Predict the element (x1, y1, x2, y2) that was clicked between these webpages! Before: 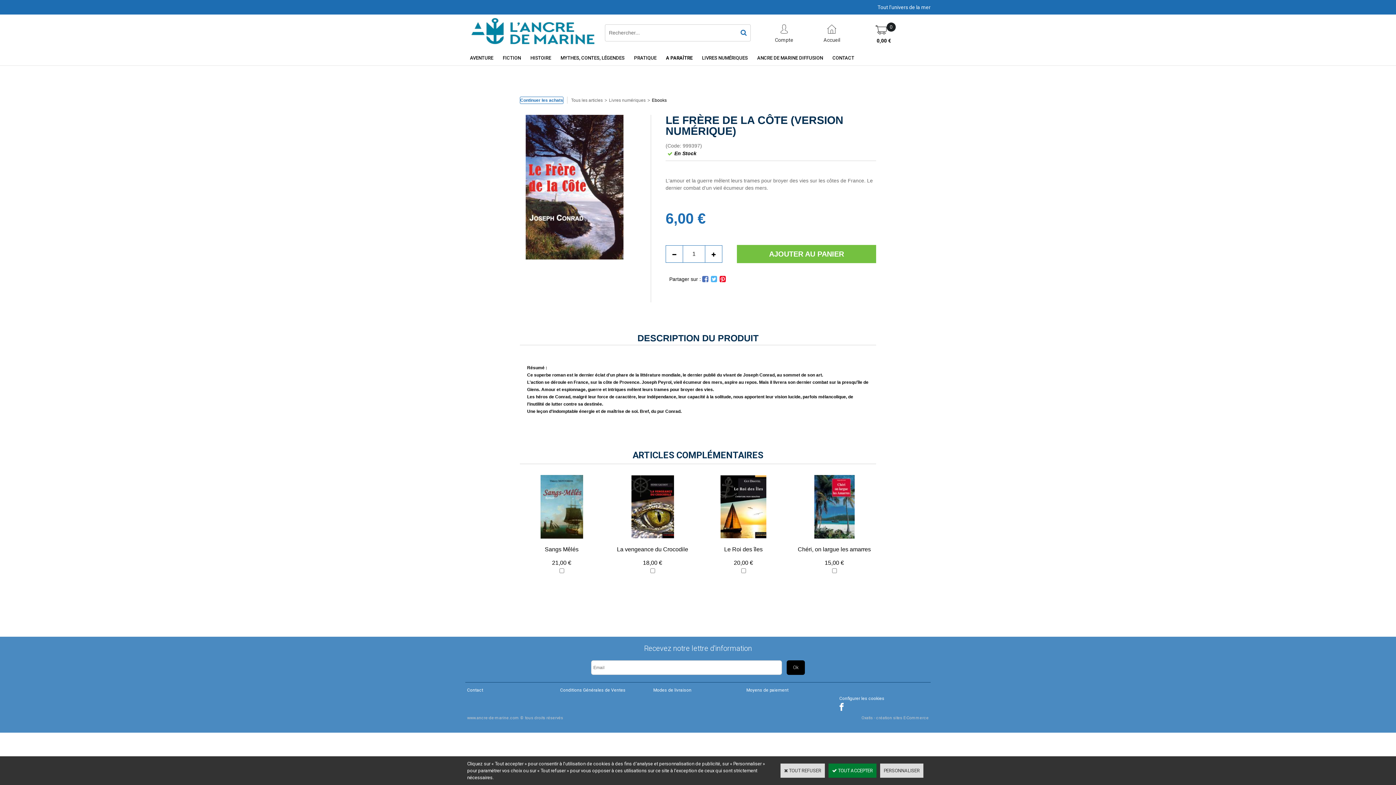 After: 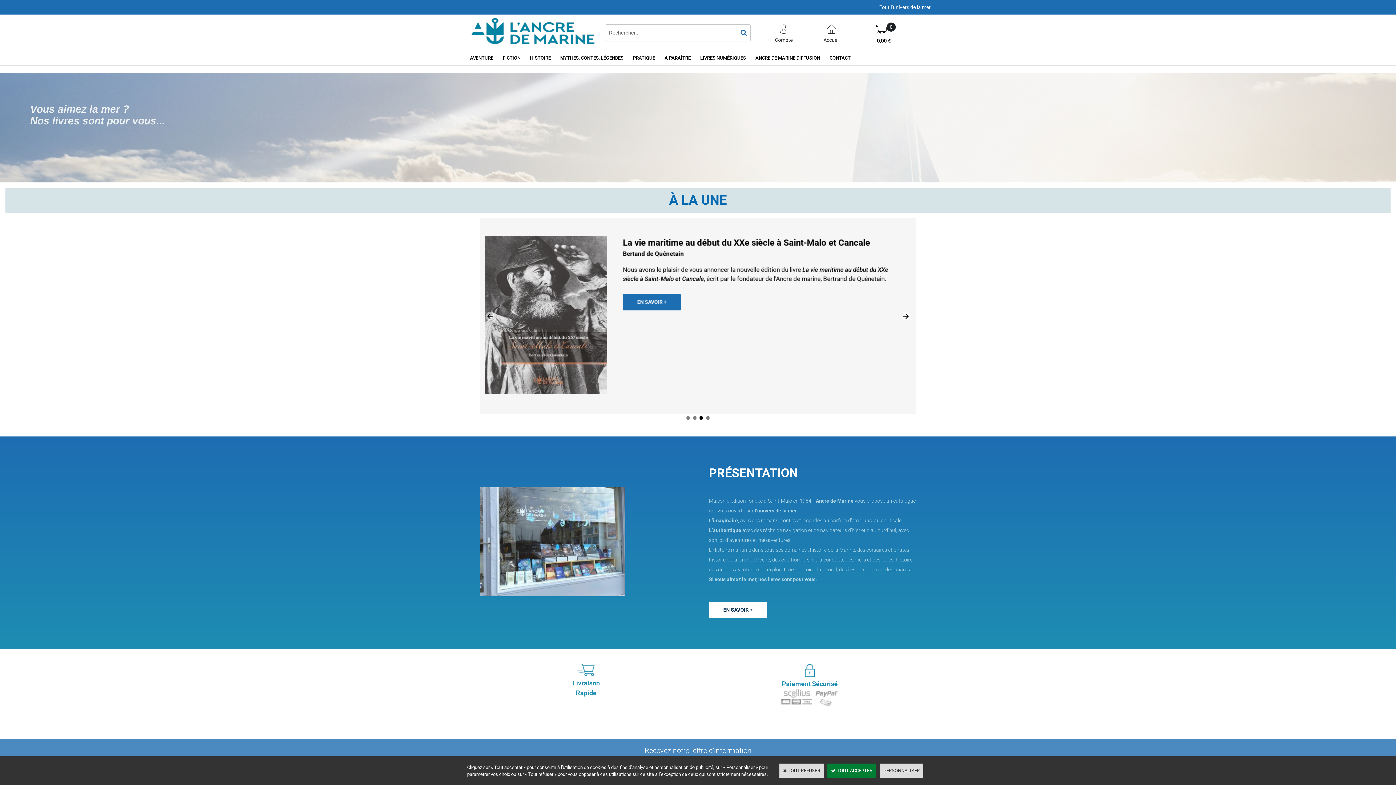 Action: bbox: (465, 45, 605, 51)